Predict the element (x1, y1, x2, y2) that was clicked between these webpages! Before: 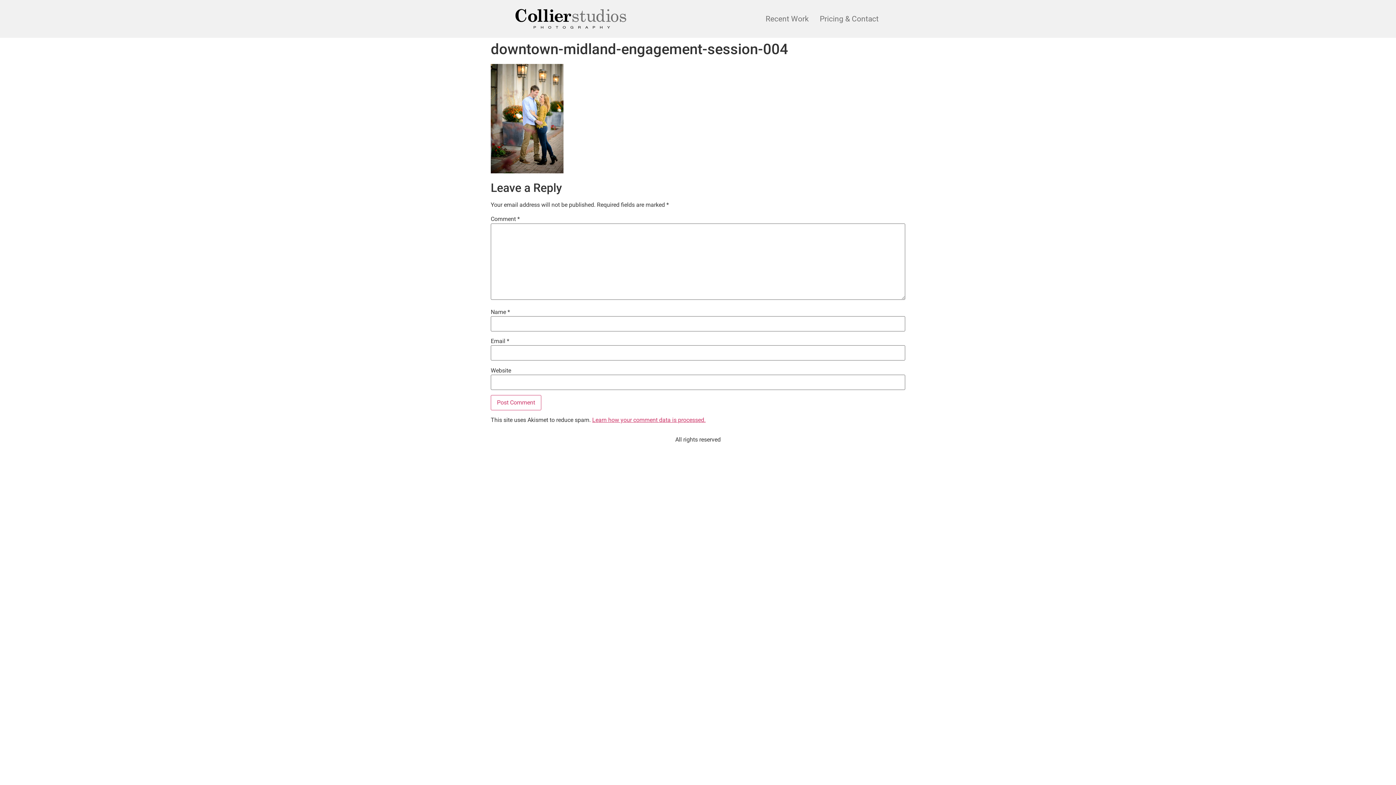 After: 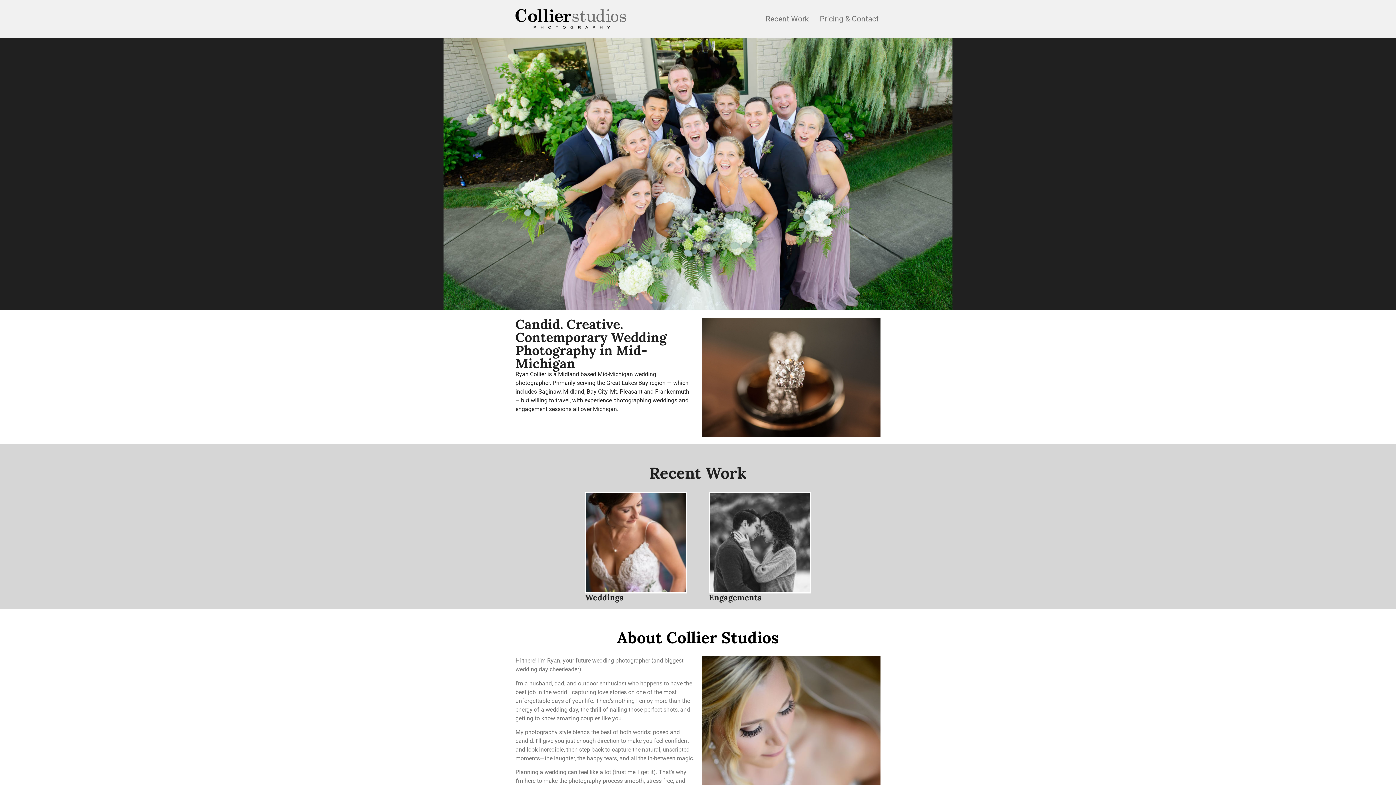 Action: bbox: (512, 5, 630, 32)